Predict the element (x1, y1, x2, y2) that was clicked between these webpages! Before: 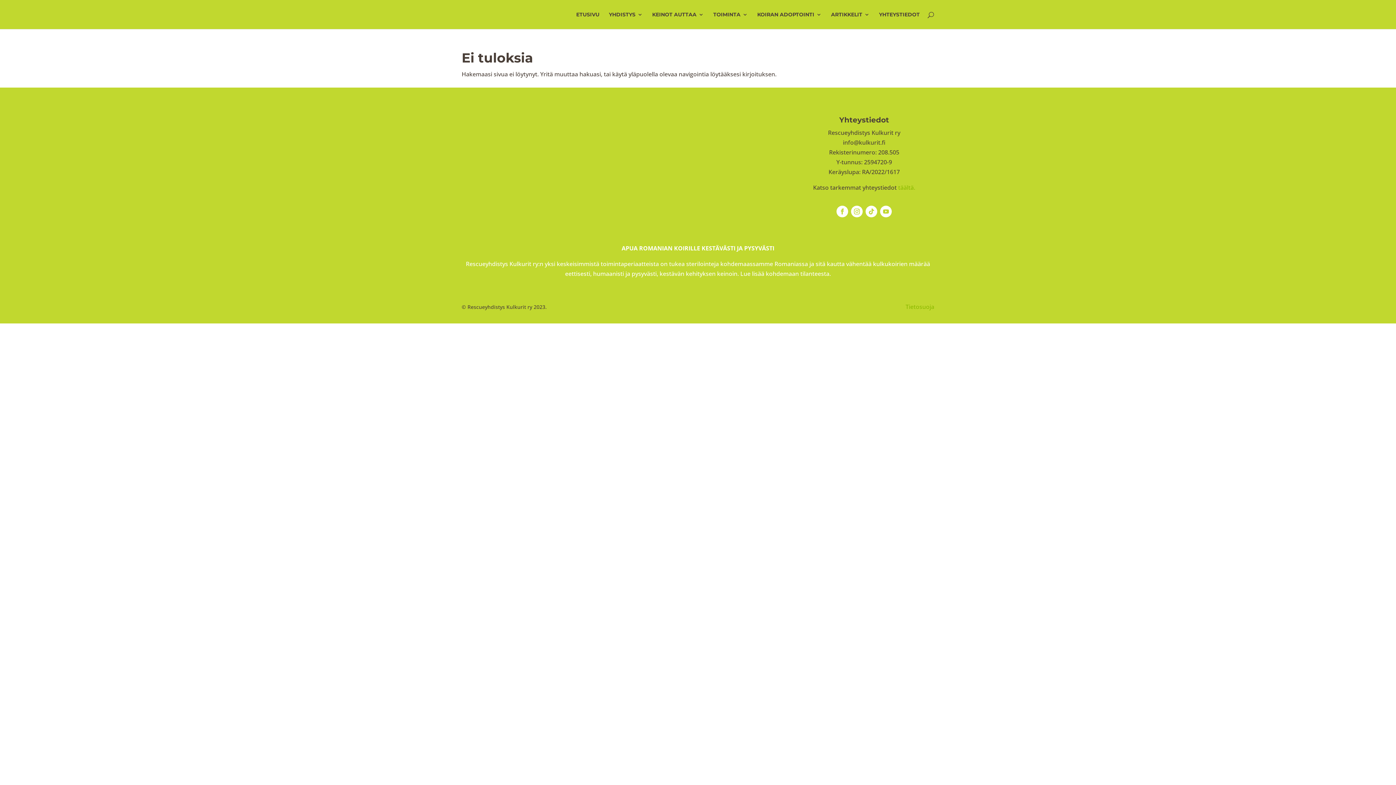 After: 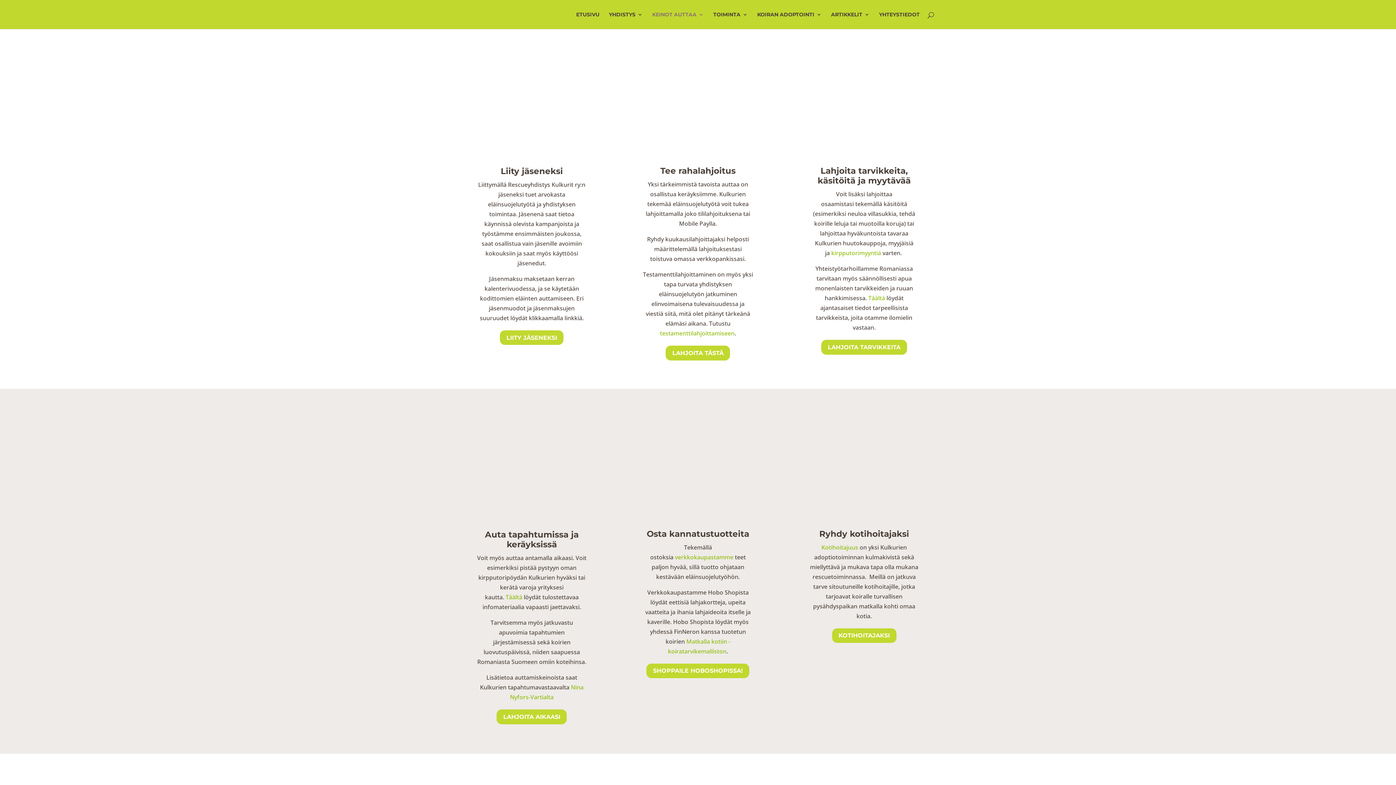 Action: bbox: (652, 12, 704, 29) label: KEINOT AUTTAA